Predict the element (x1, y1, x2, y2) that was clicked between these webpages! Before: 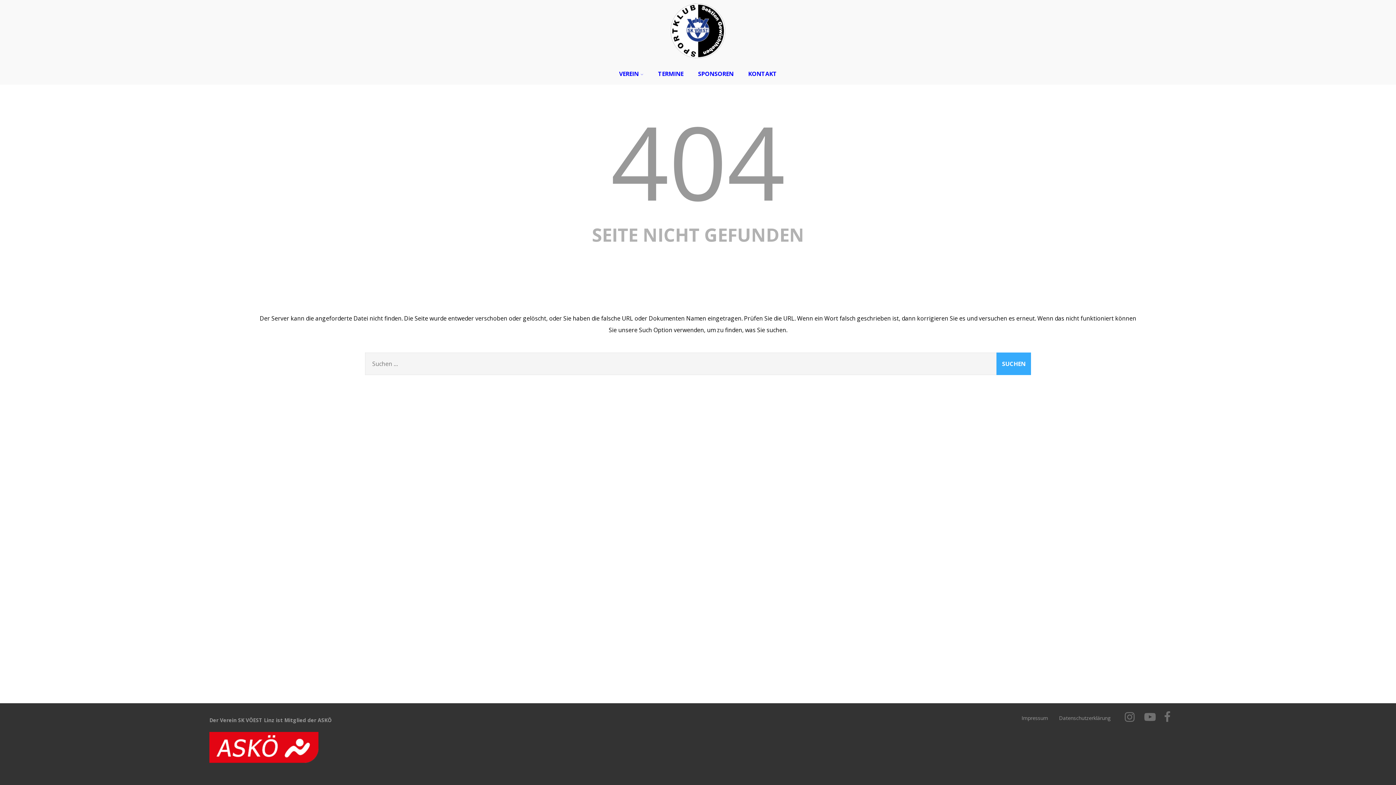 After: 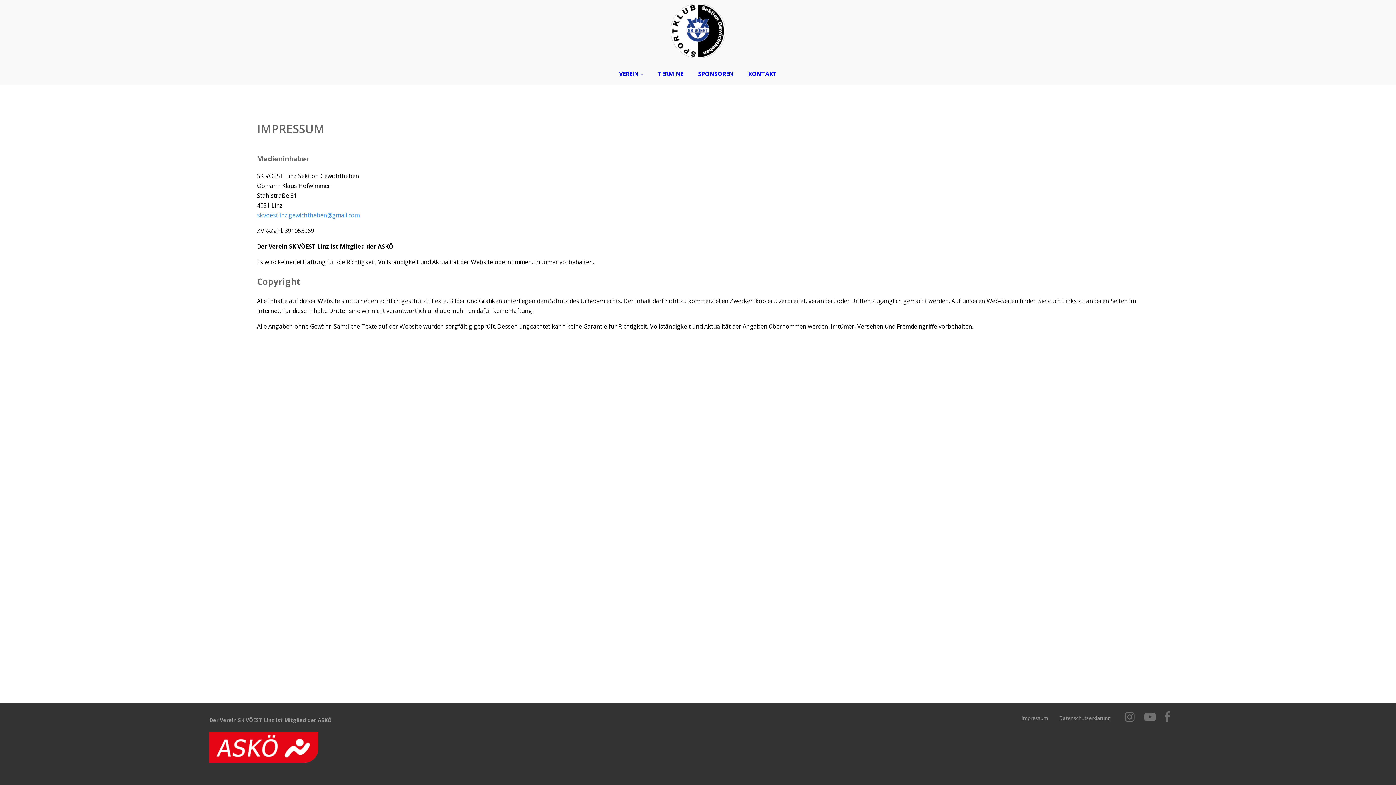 Action: label: Impressum bbox: (1021, 714, 1048, 721)